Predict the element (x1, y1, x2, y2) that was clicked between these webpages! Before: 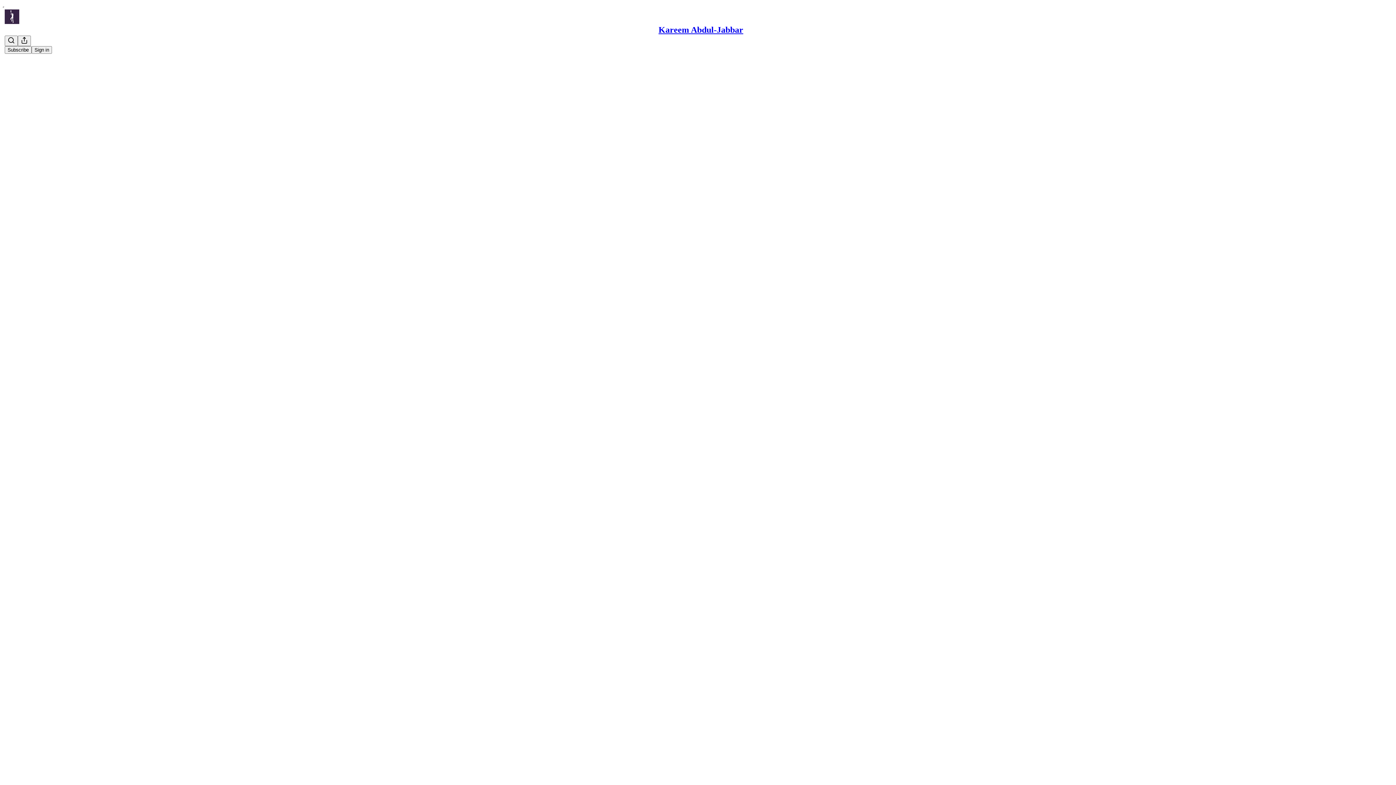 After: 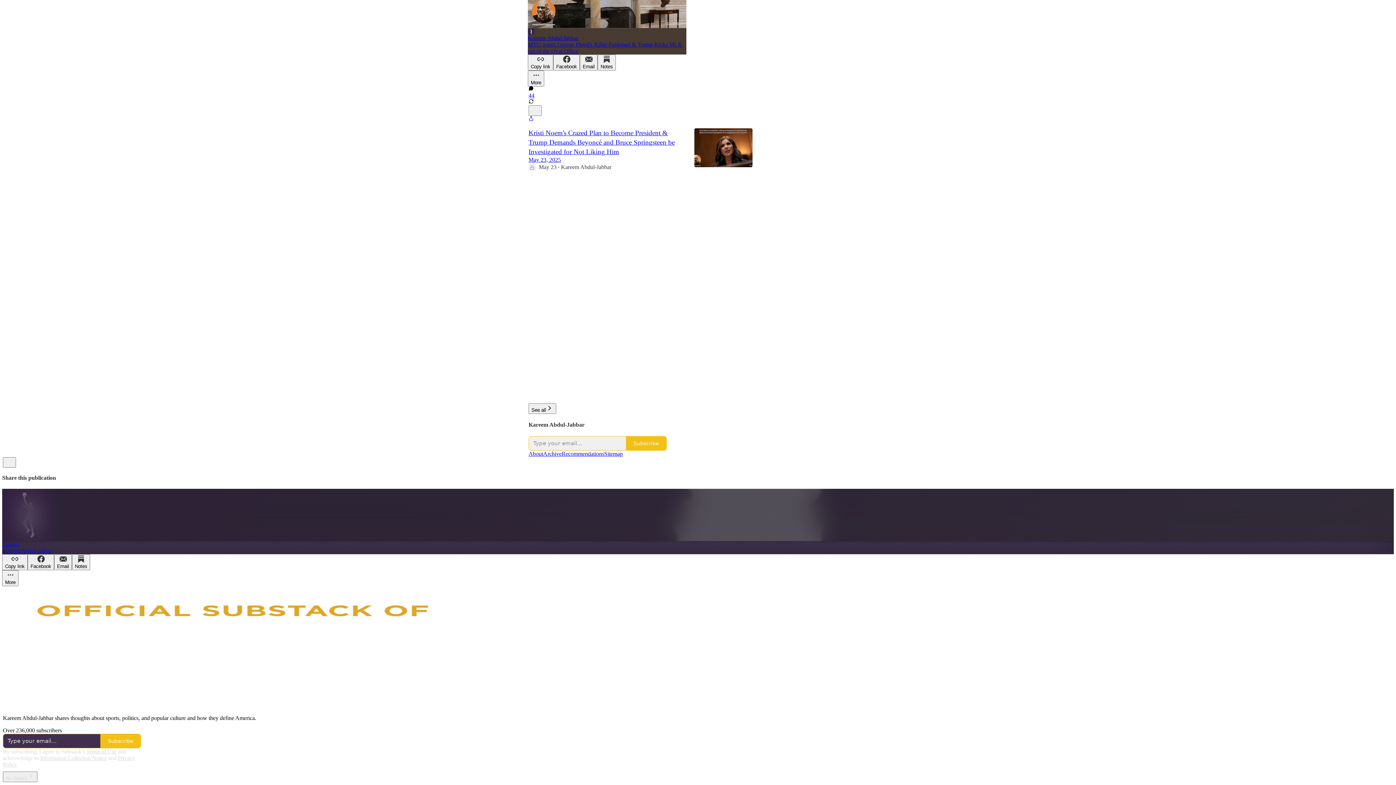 Action: label: Kareem Abdul-Jabbar bbox: (658, 25, 743, 34)